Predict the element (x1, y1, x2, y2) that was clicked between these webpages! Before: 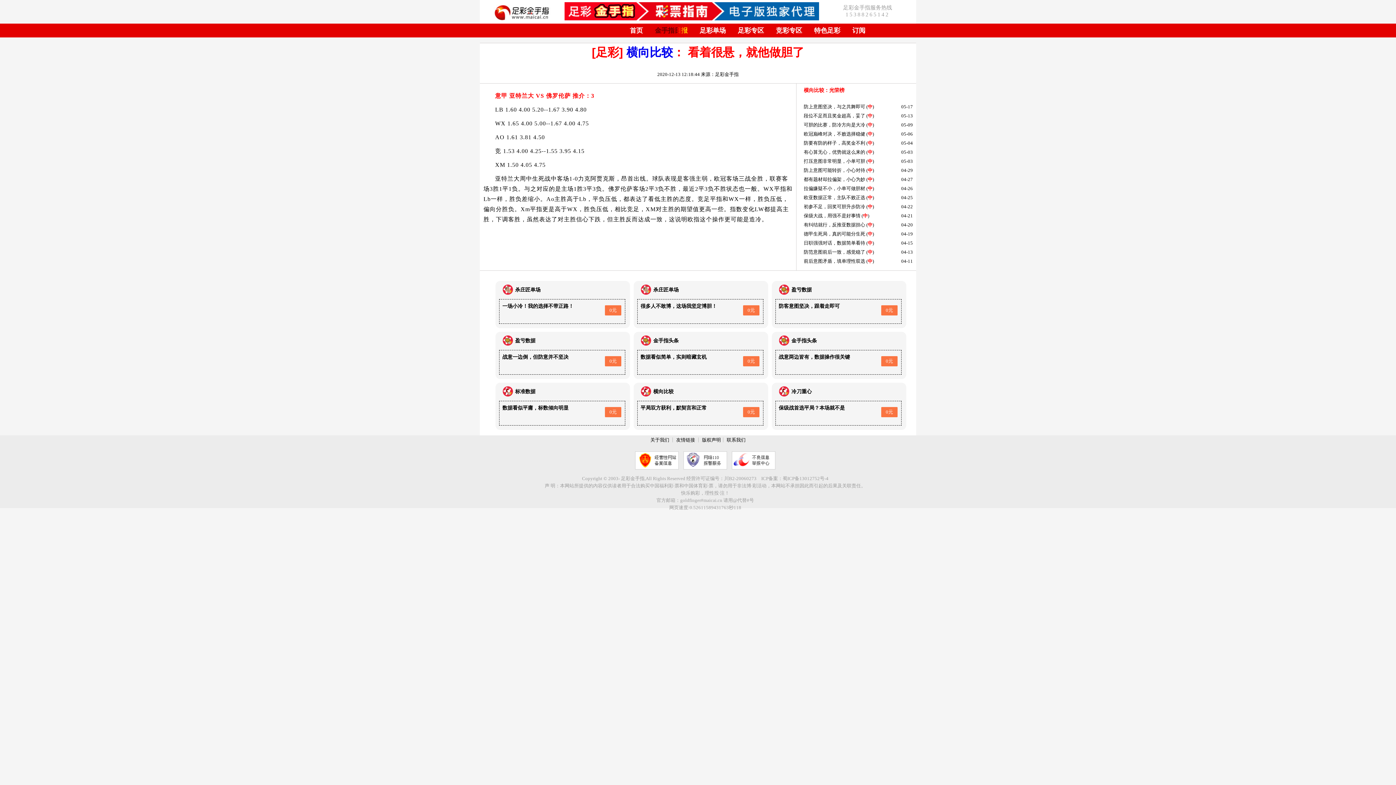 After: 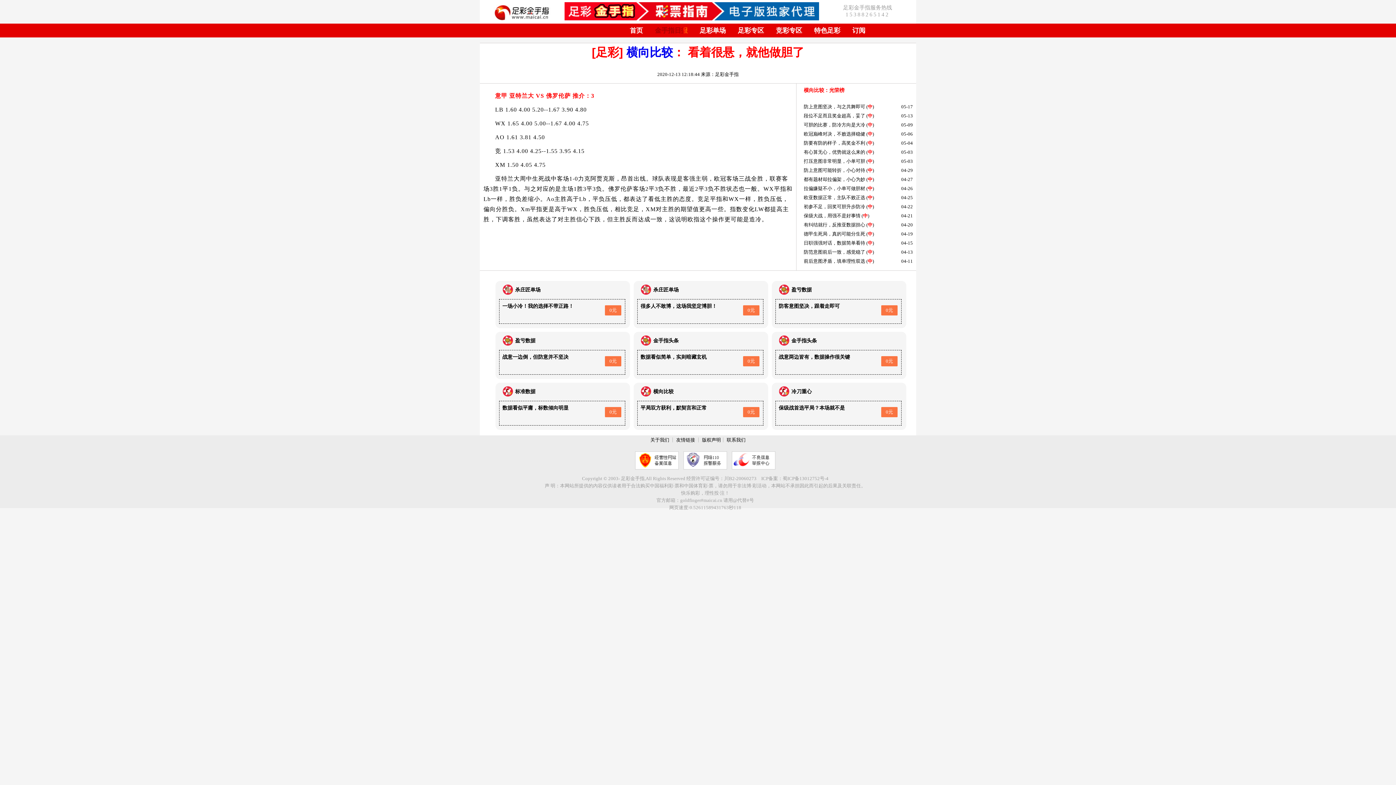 Action: bbox: (655, 26, 687, 34) label: 金手指日报